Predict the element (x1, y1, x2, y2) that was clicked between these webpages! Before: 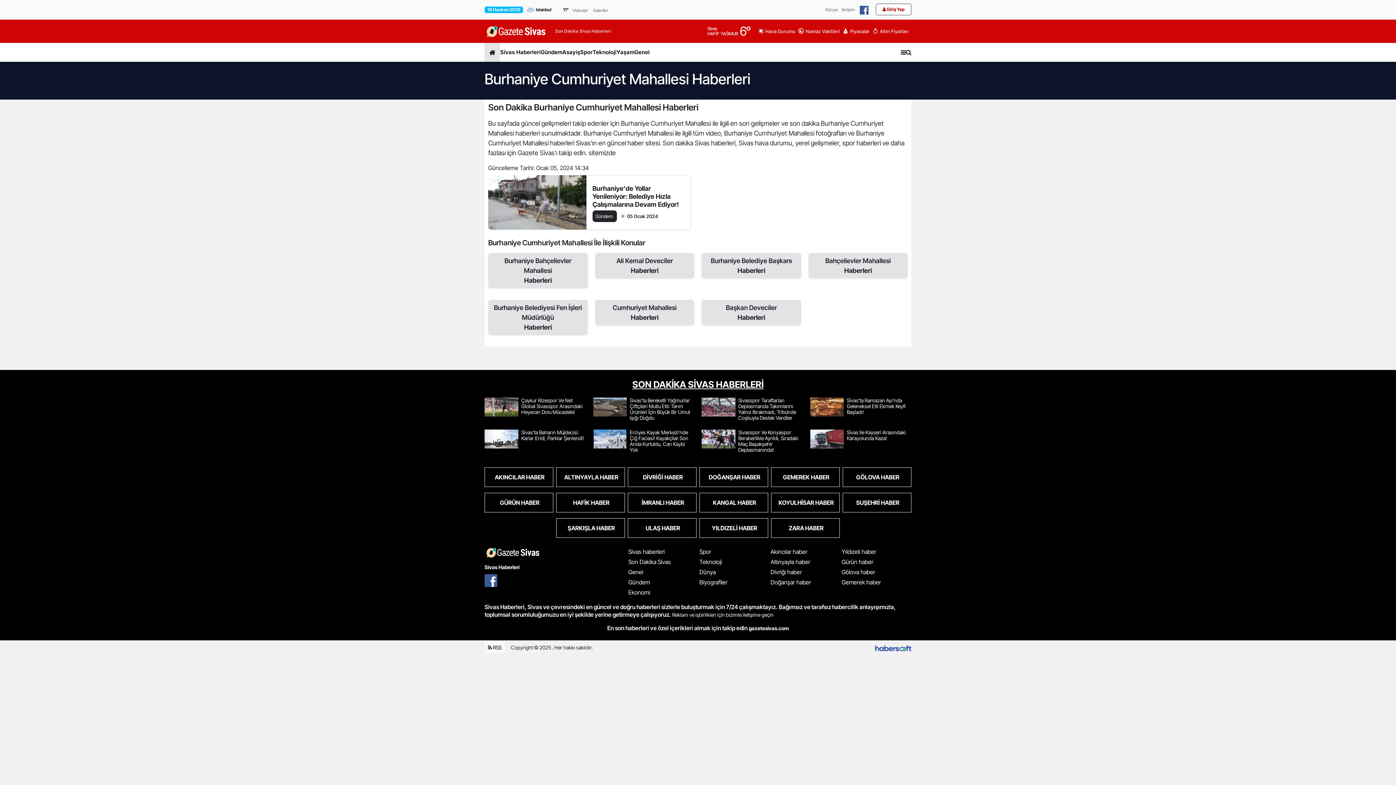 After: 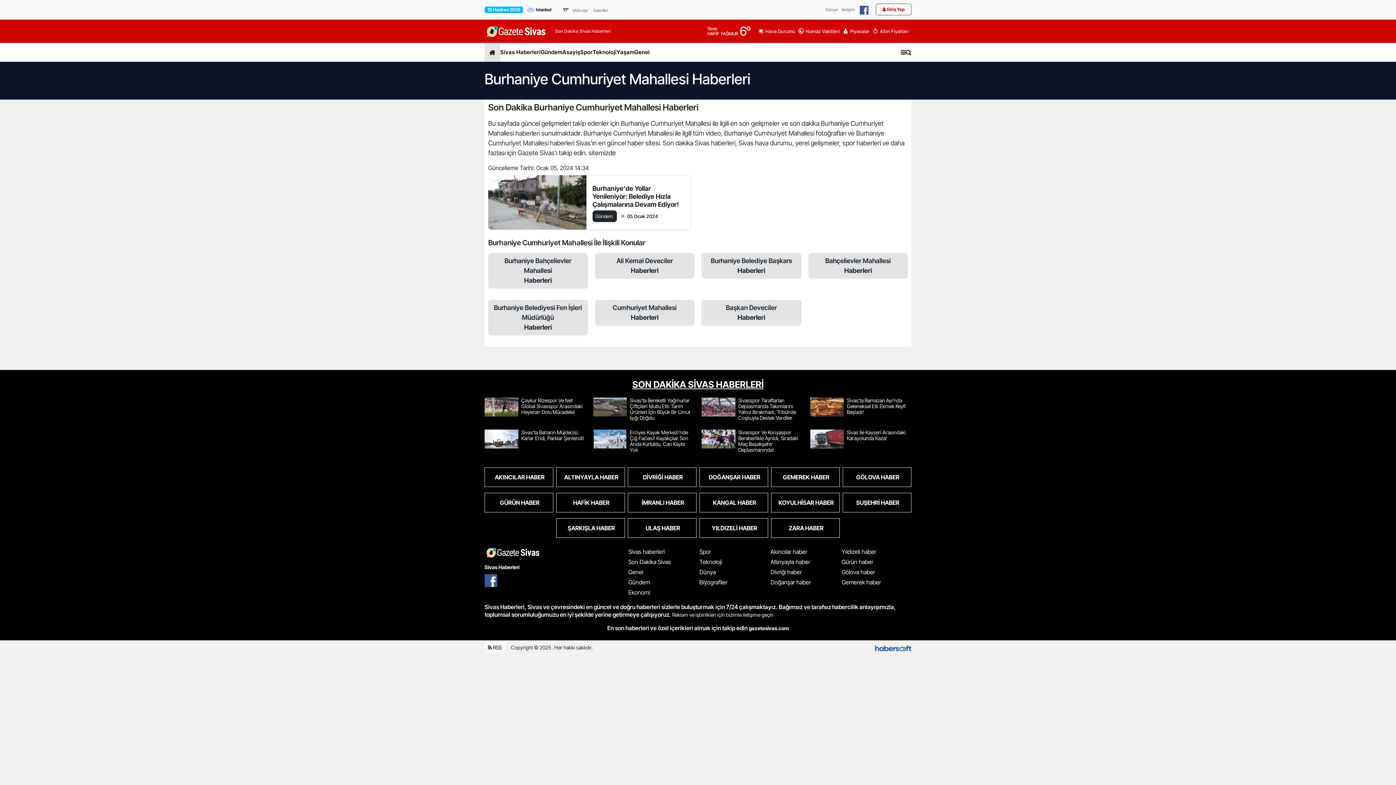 Action: bbox: (699, 518, 768, 538) label: YILDIZELİ HABER